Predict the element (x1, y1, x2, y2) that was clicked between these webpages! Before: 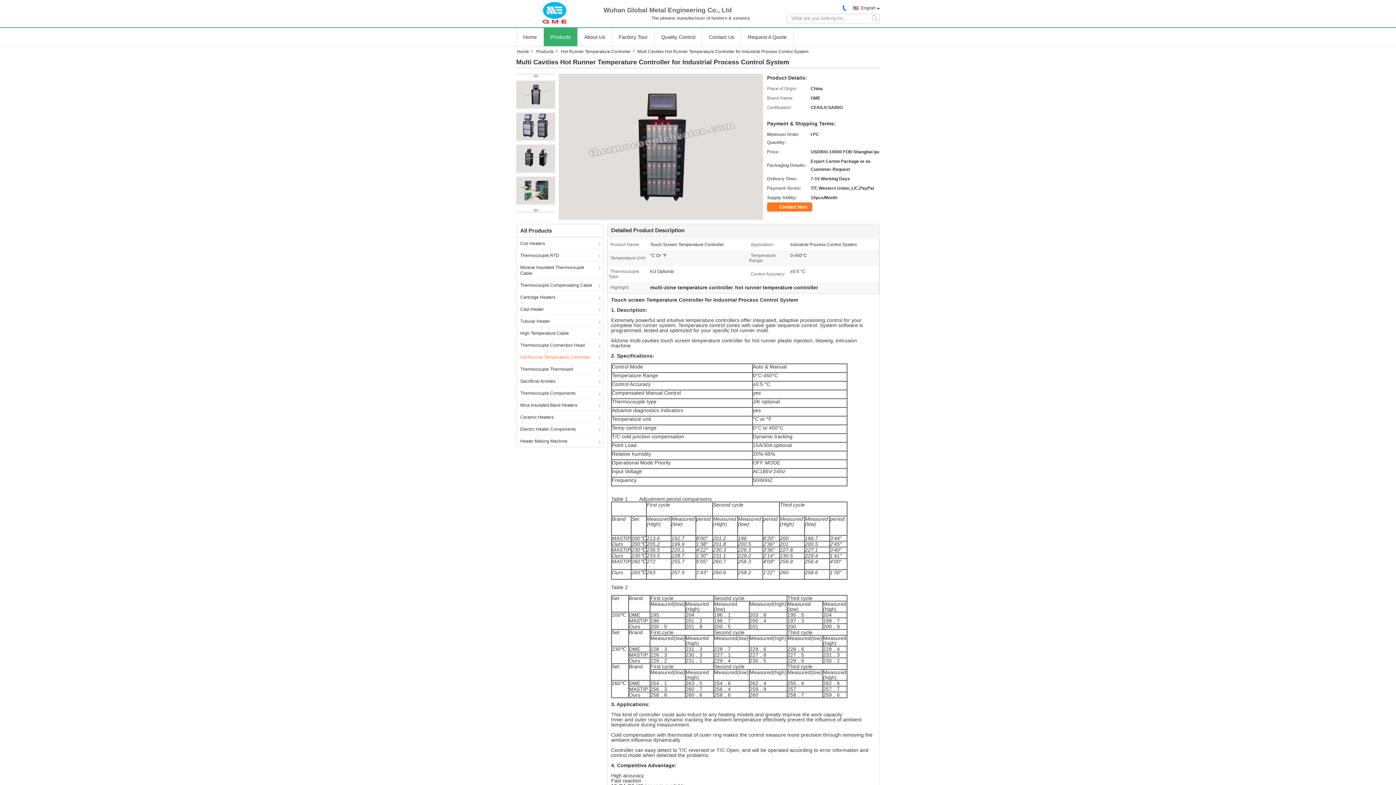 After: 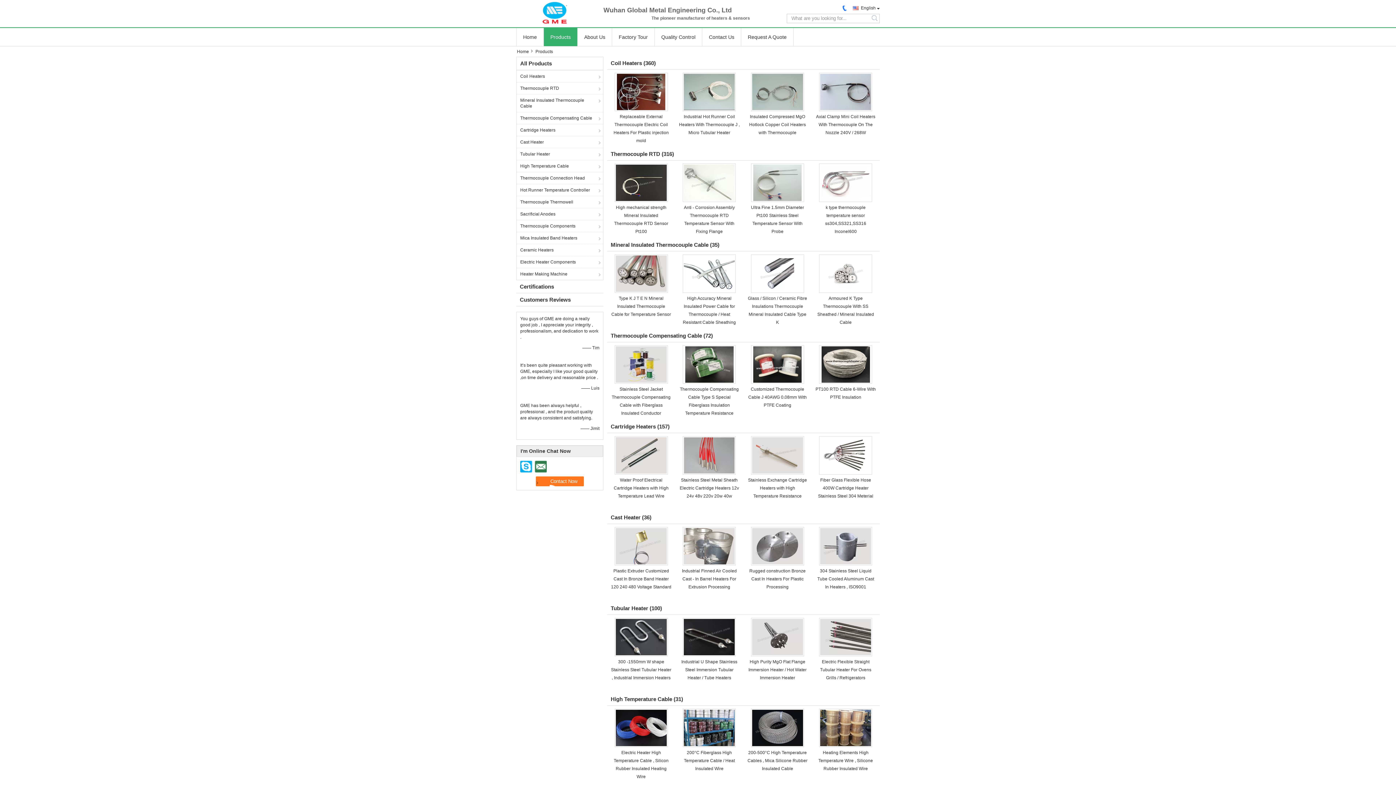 Action: bbox: (543, 28, 577, 46) label: Products